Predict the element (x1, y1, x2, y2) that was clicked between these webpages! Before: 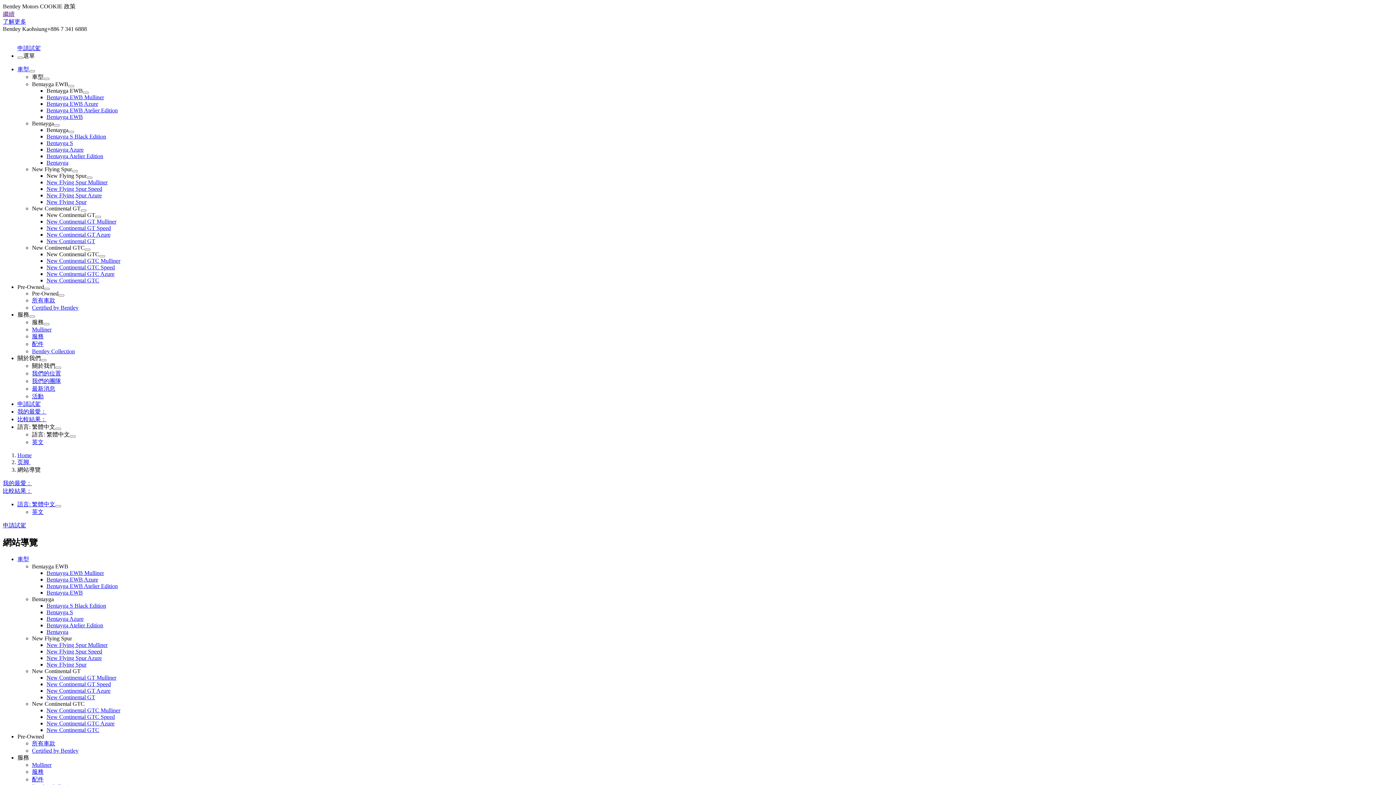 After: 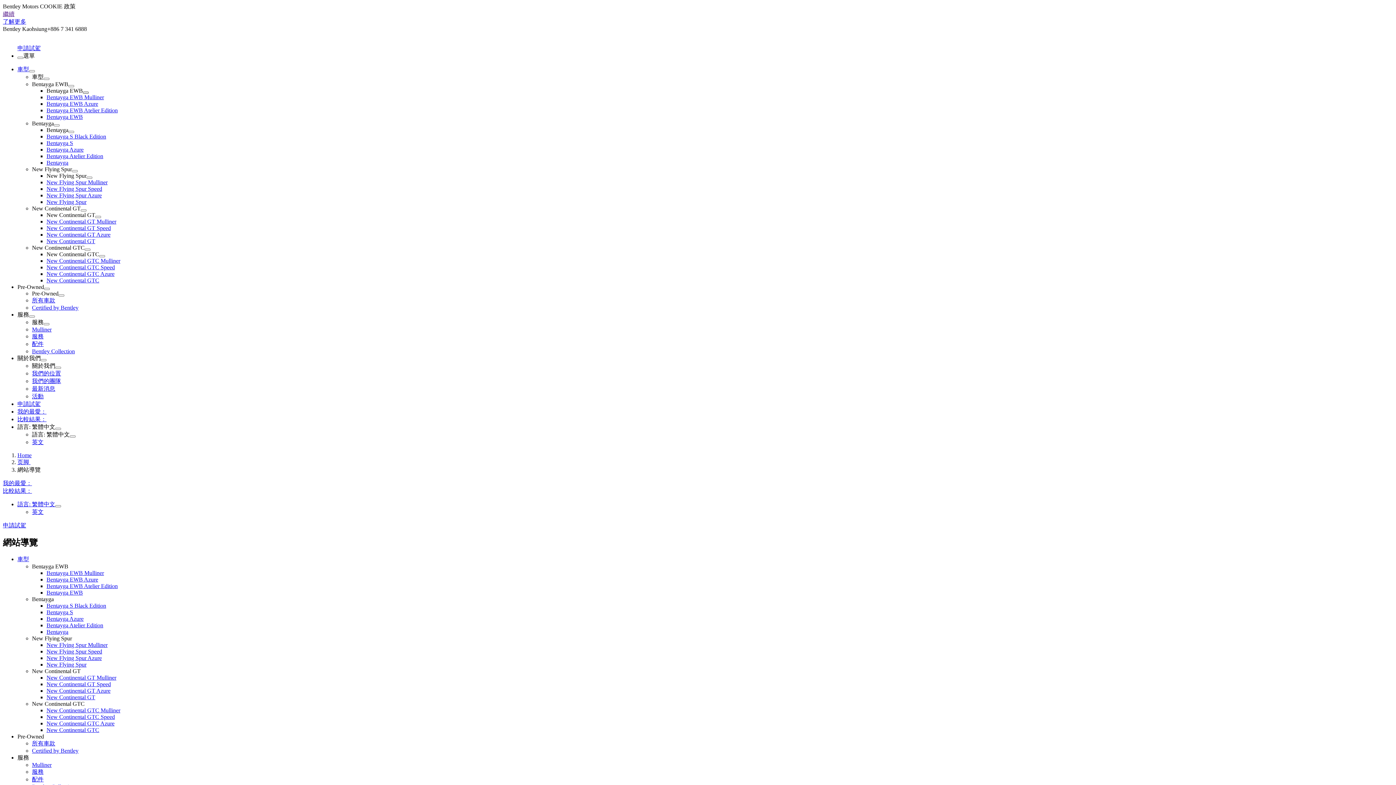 Action: bbox: (82, 91, 88, 93)